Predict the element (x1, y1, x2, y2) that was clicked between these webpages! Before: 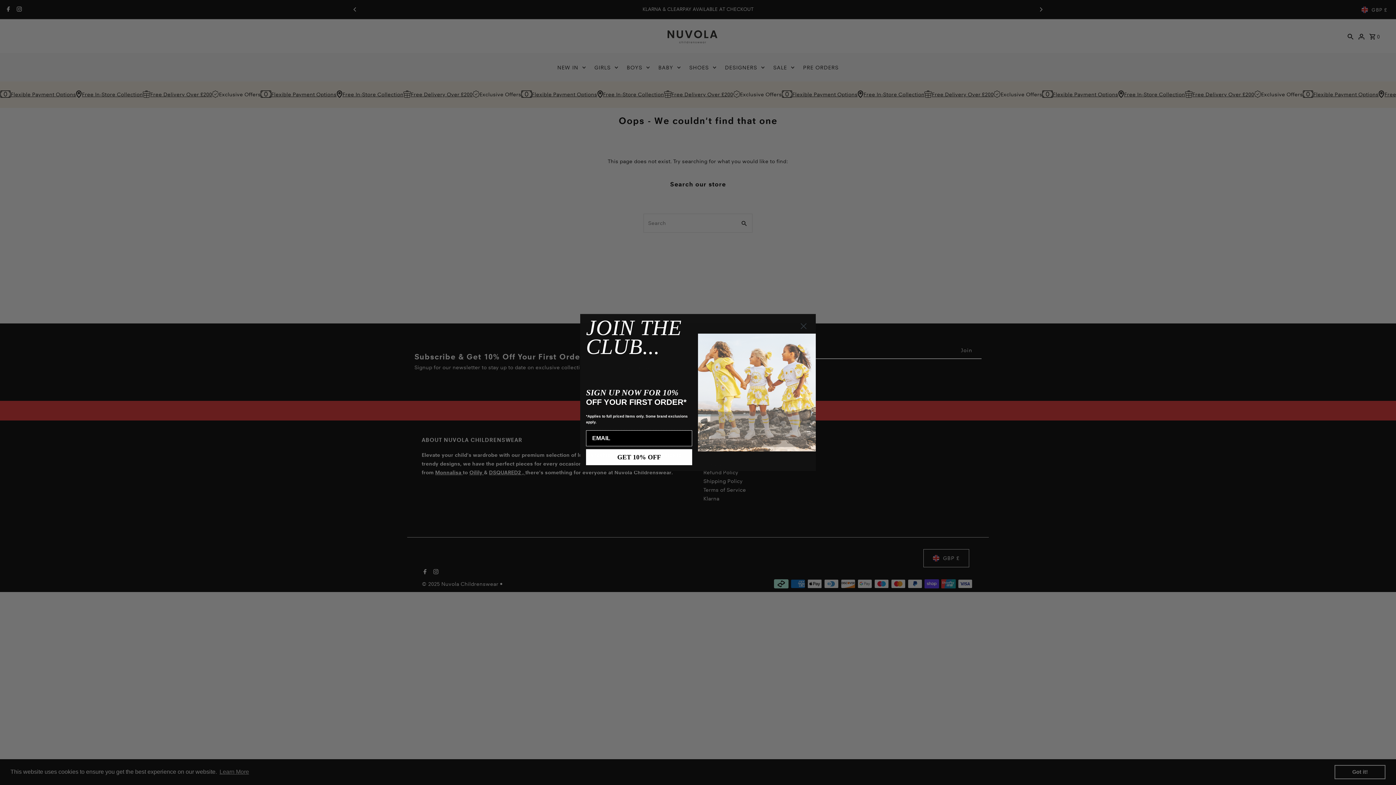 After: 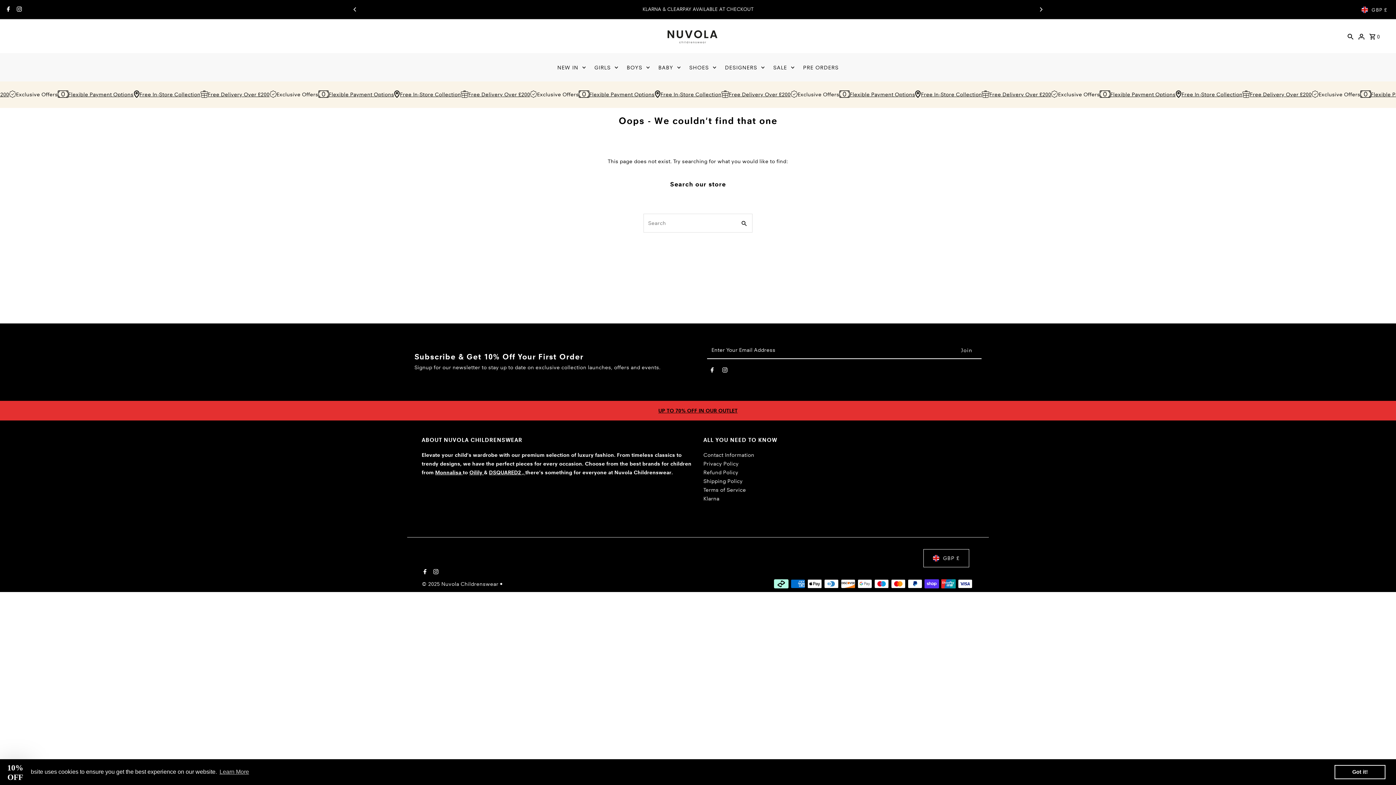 Action: label: Close dialog bbox: (797, 331, 810, 344)